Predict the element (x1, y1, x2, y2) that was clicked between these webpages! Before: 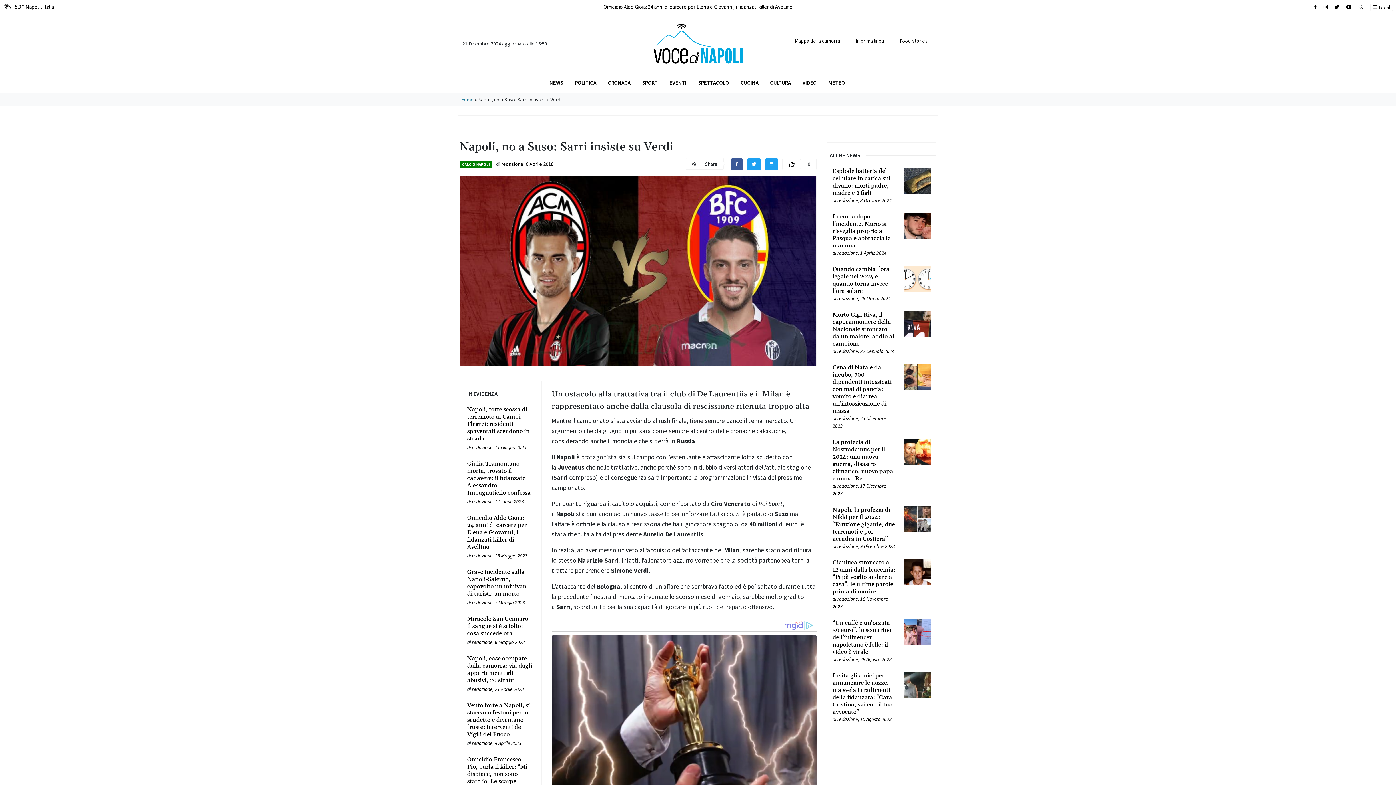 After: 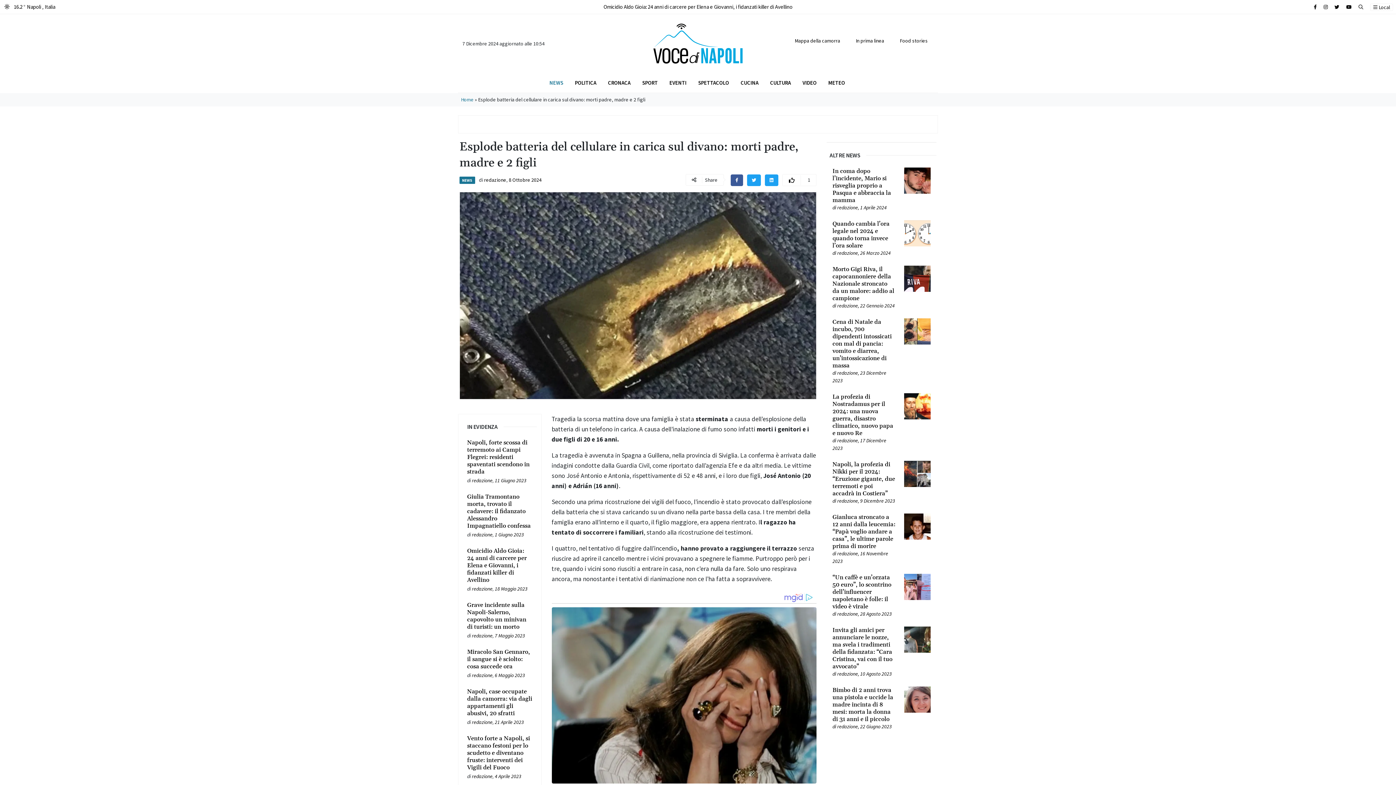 Action: label: 8 Ottobre 2024 bbox: (860, 196, 892, 203)